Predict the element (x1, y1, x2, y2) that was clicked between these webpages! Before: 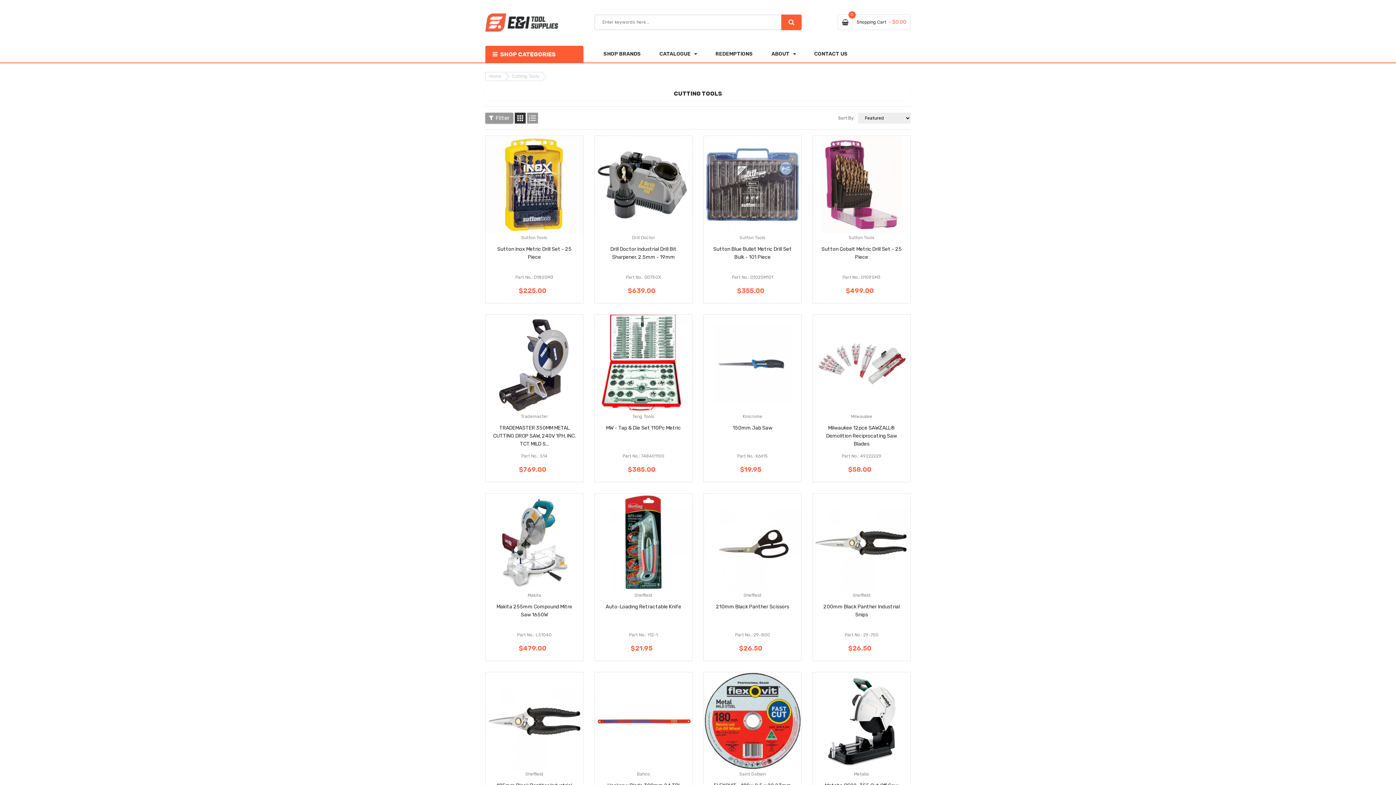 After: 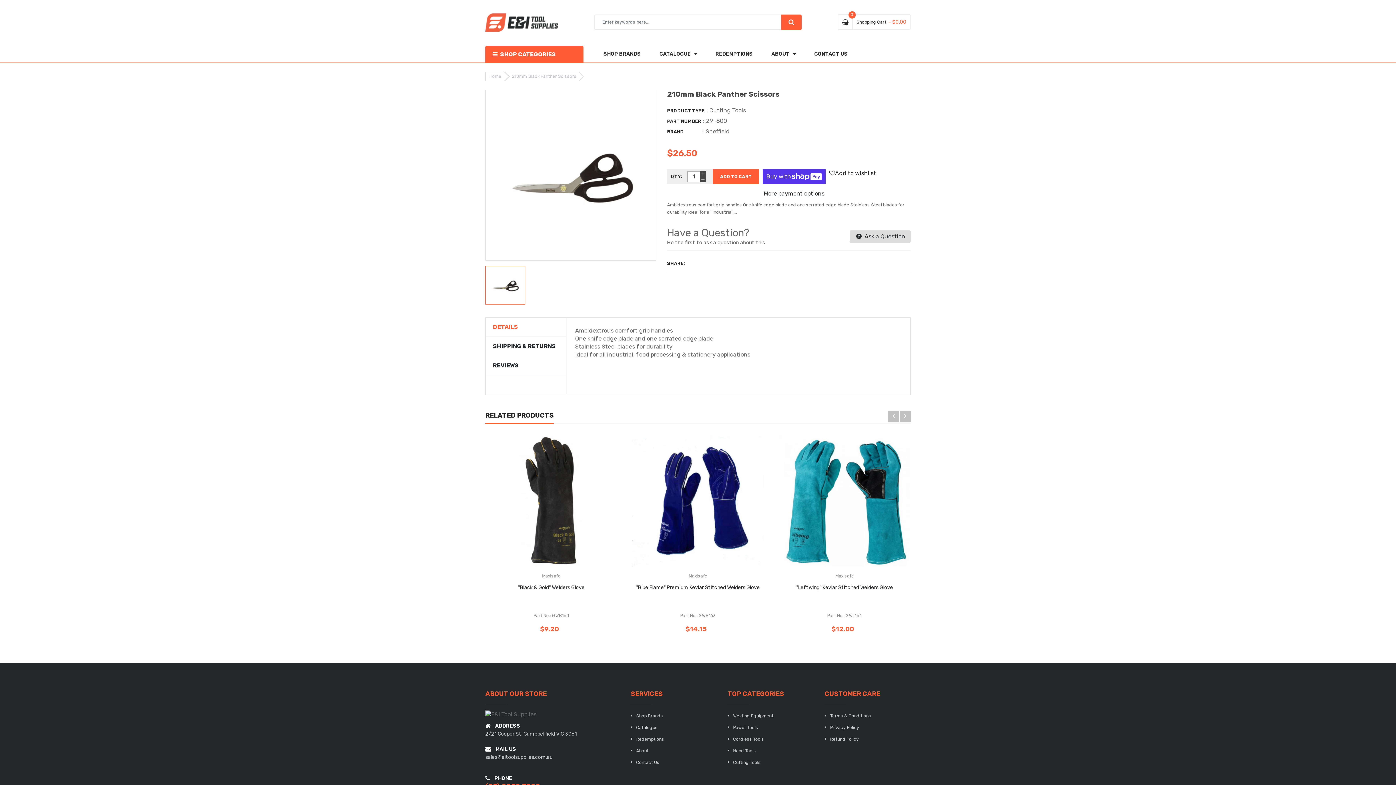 Action: label: 210mm Black Panther Scissors bbox: (716, 604, 789, 610)